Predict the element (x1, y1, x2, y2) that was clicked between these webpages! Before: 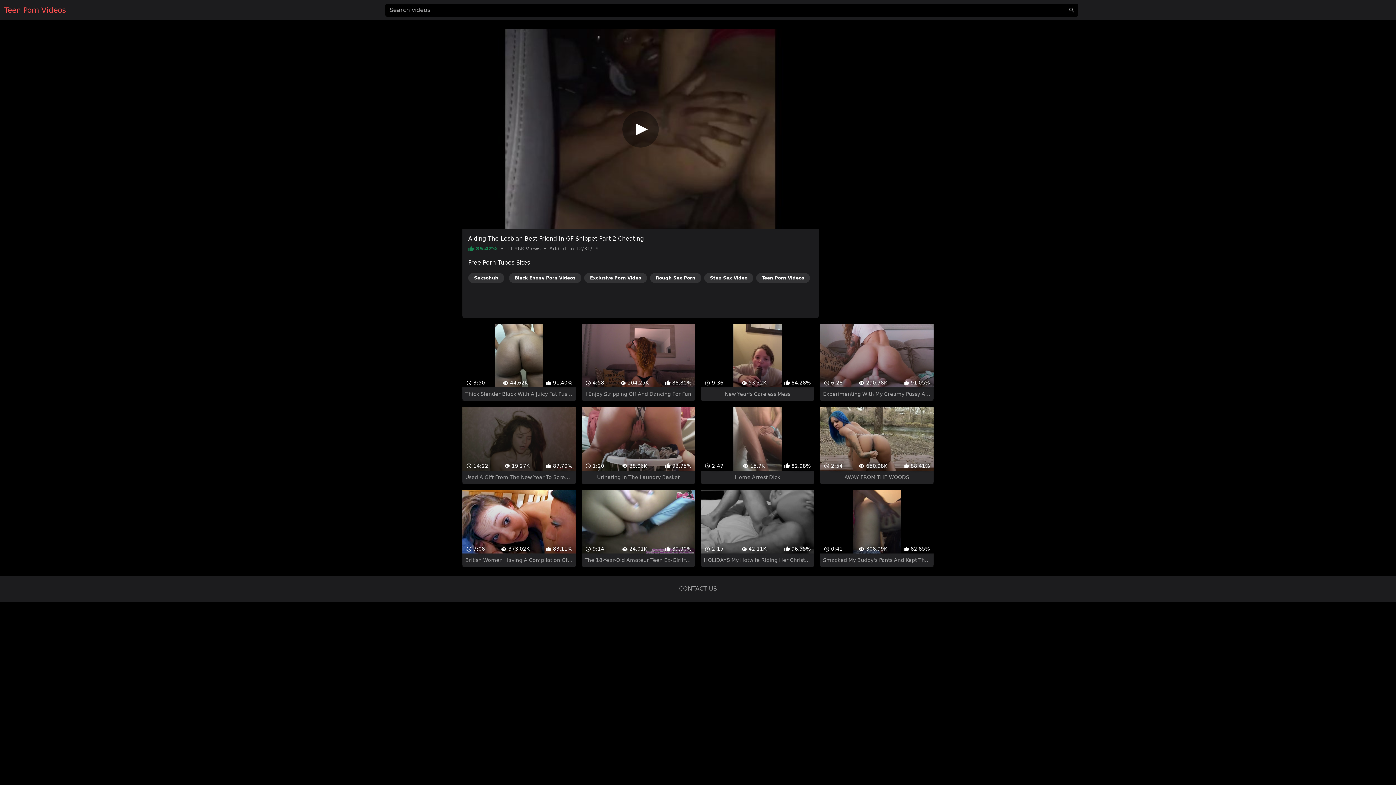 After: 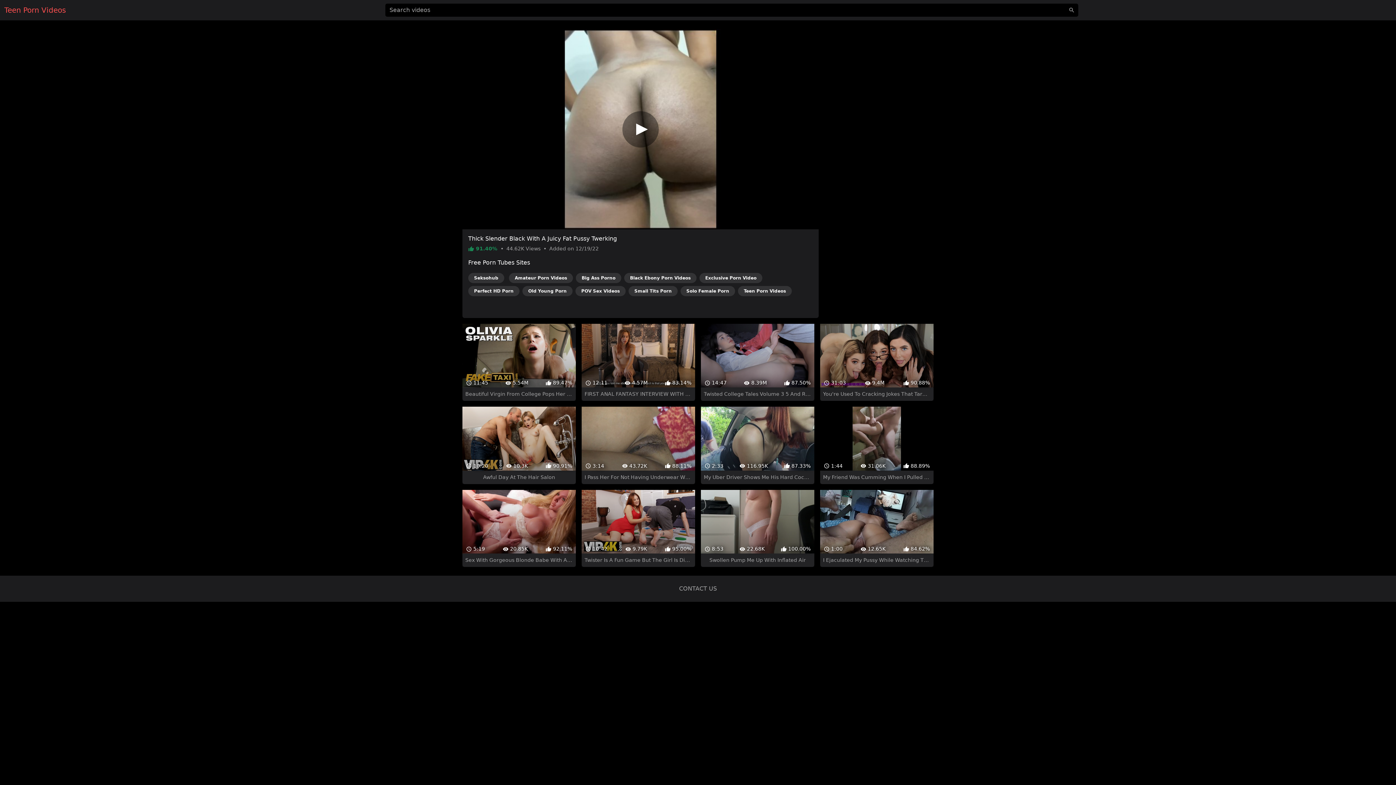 Action: label:  3:50
 44.62K
 91.40%
Thick Slender Black With A Juicy Fat Pussy Twerking bbox: (462, 297, 575, 375)